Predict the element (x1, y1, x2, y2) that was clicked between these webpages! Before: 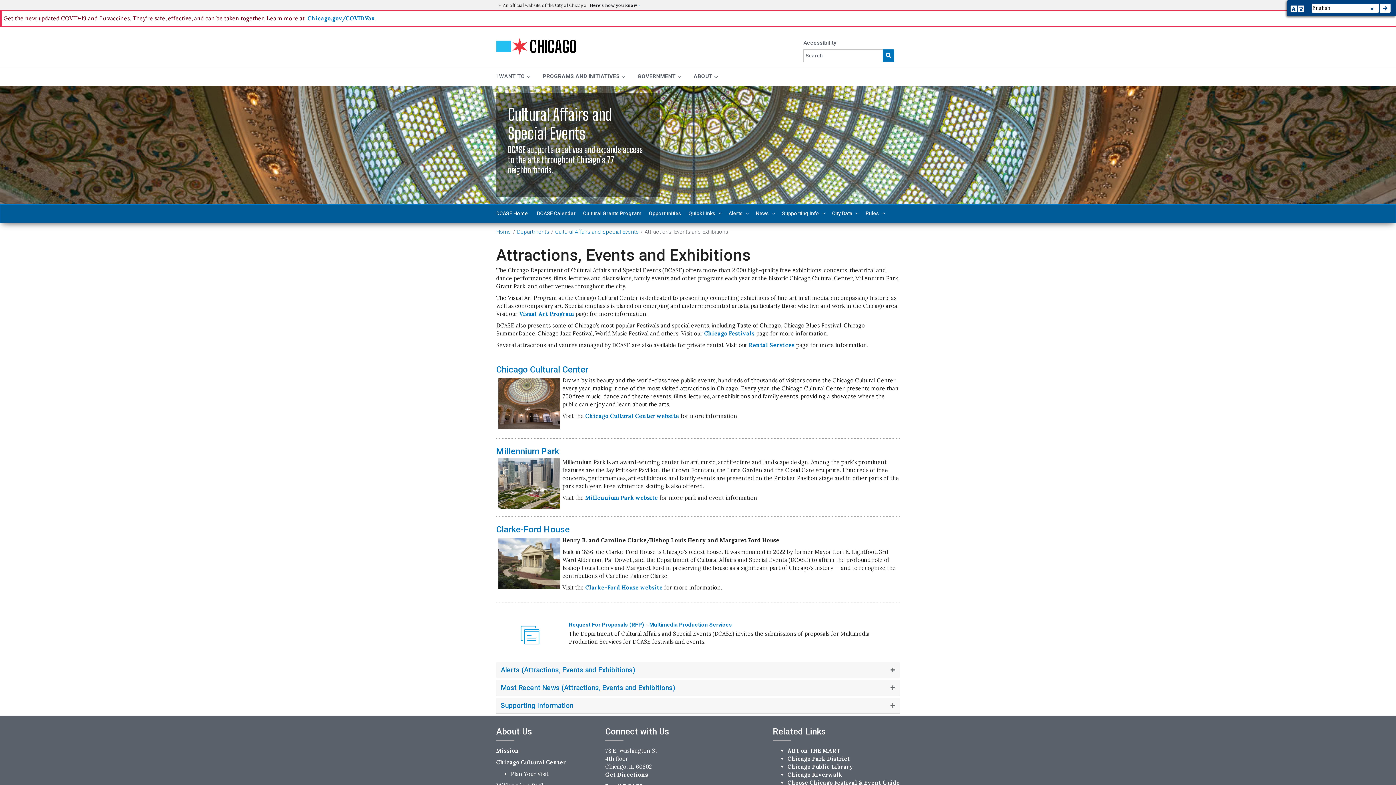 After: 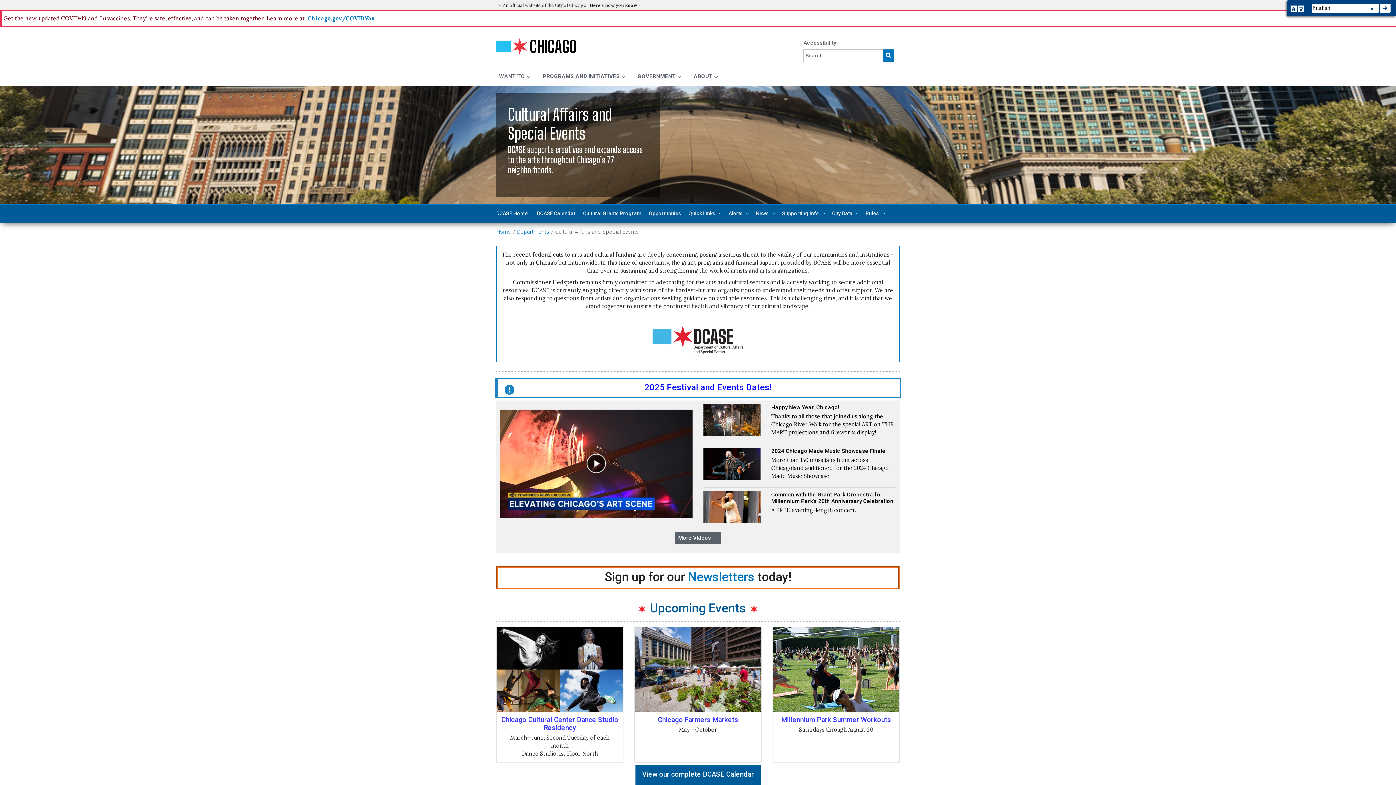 Action: bbox: (555, 228, 638, 235) label: Cultural Affairs and Special Events